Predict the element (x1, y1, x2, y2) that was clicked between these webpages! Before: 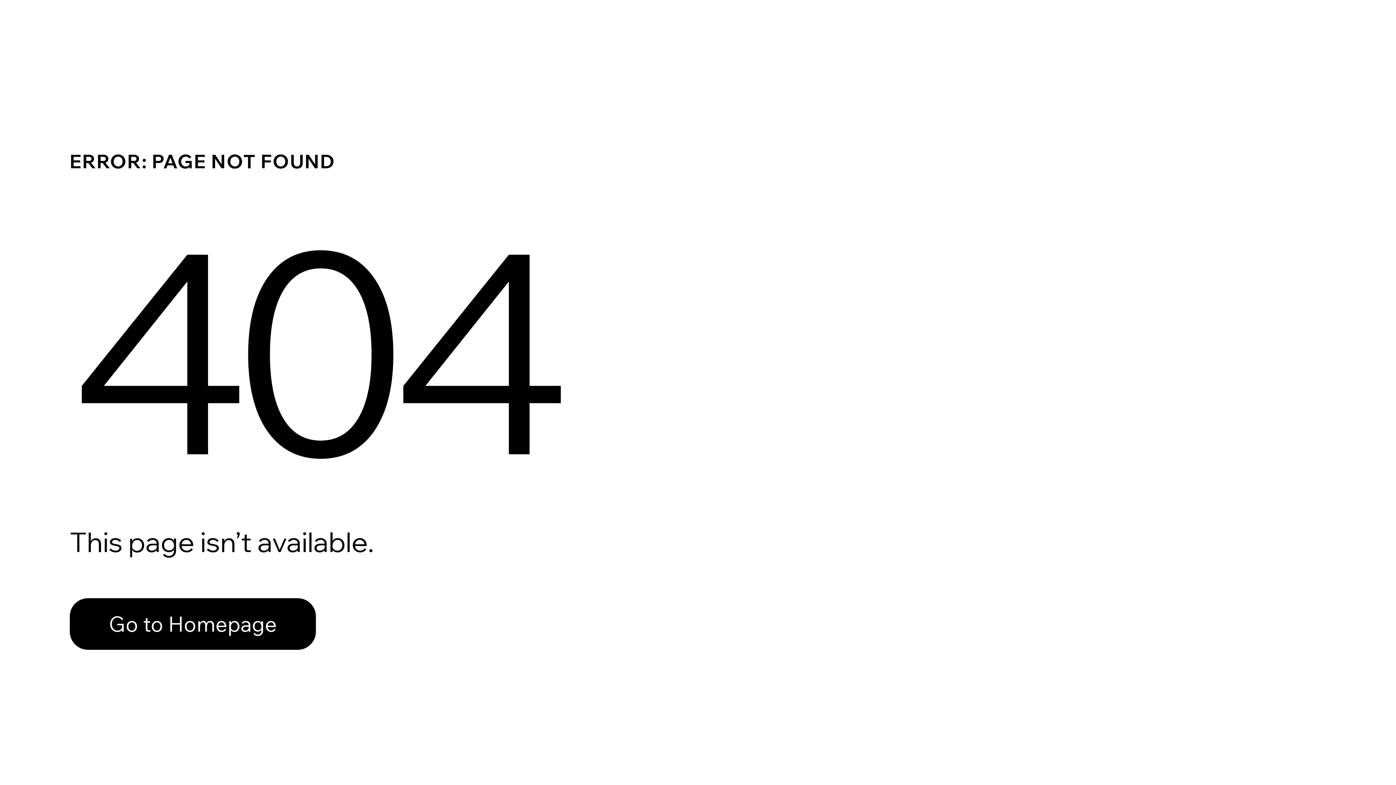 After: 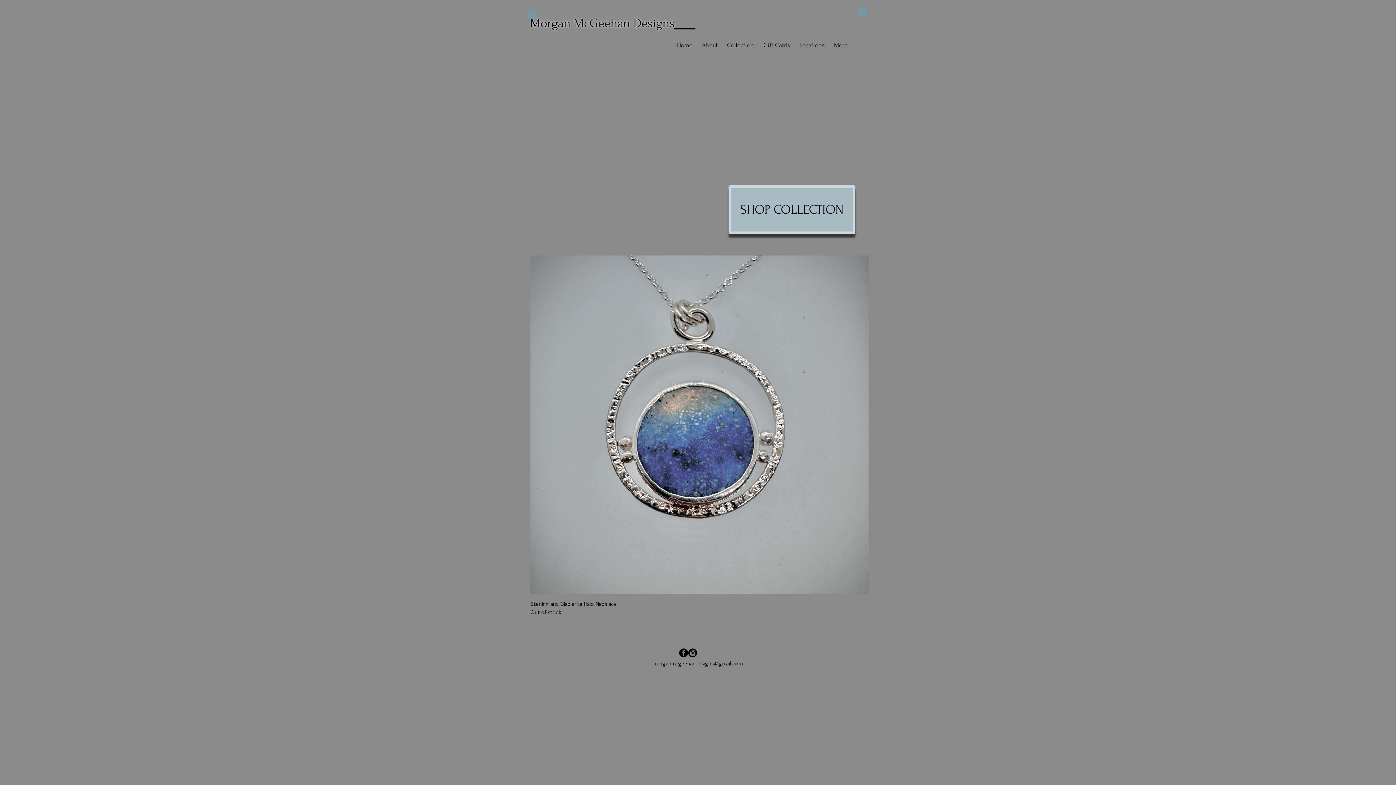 Action: label: Go to Homepage bbox: (69, 582, 768, 659)